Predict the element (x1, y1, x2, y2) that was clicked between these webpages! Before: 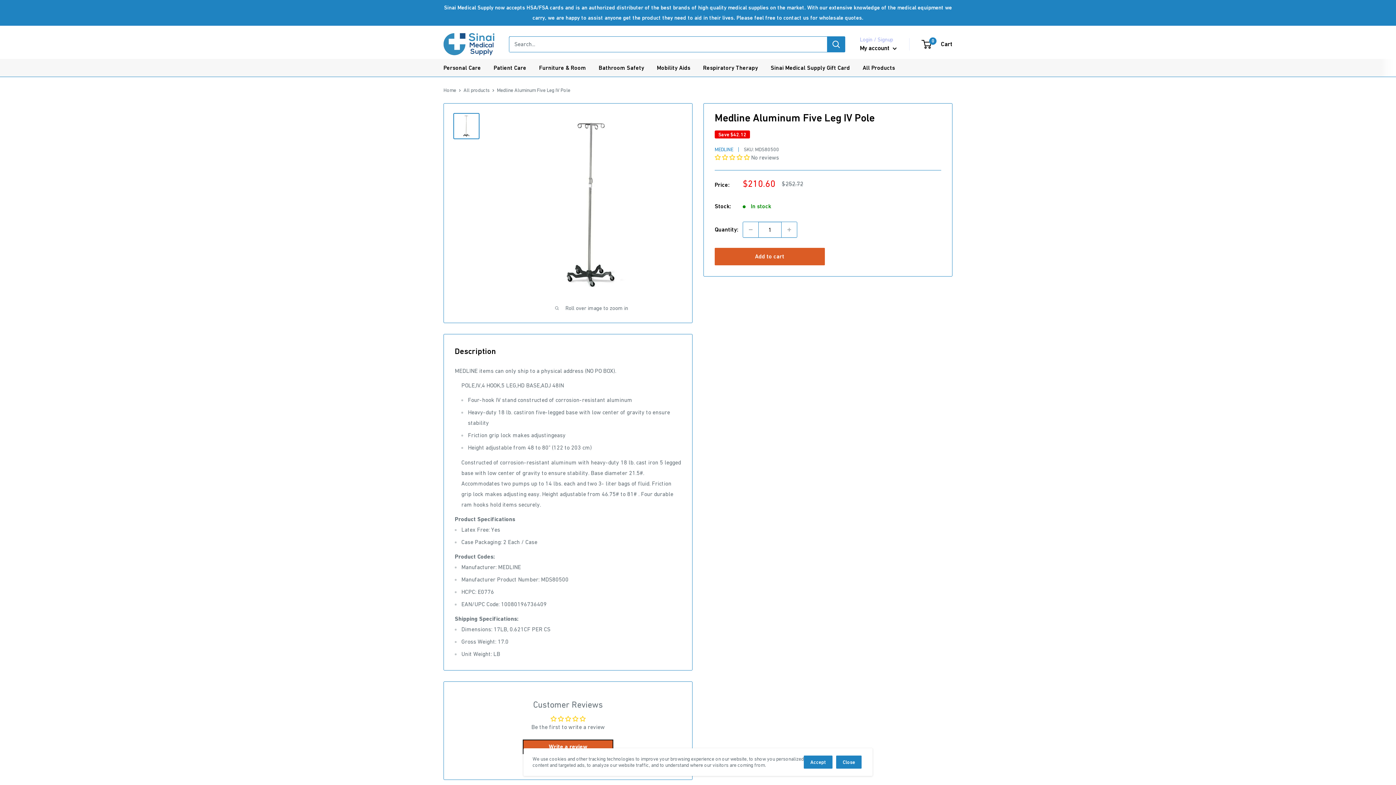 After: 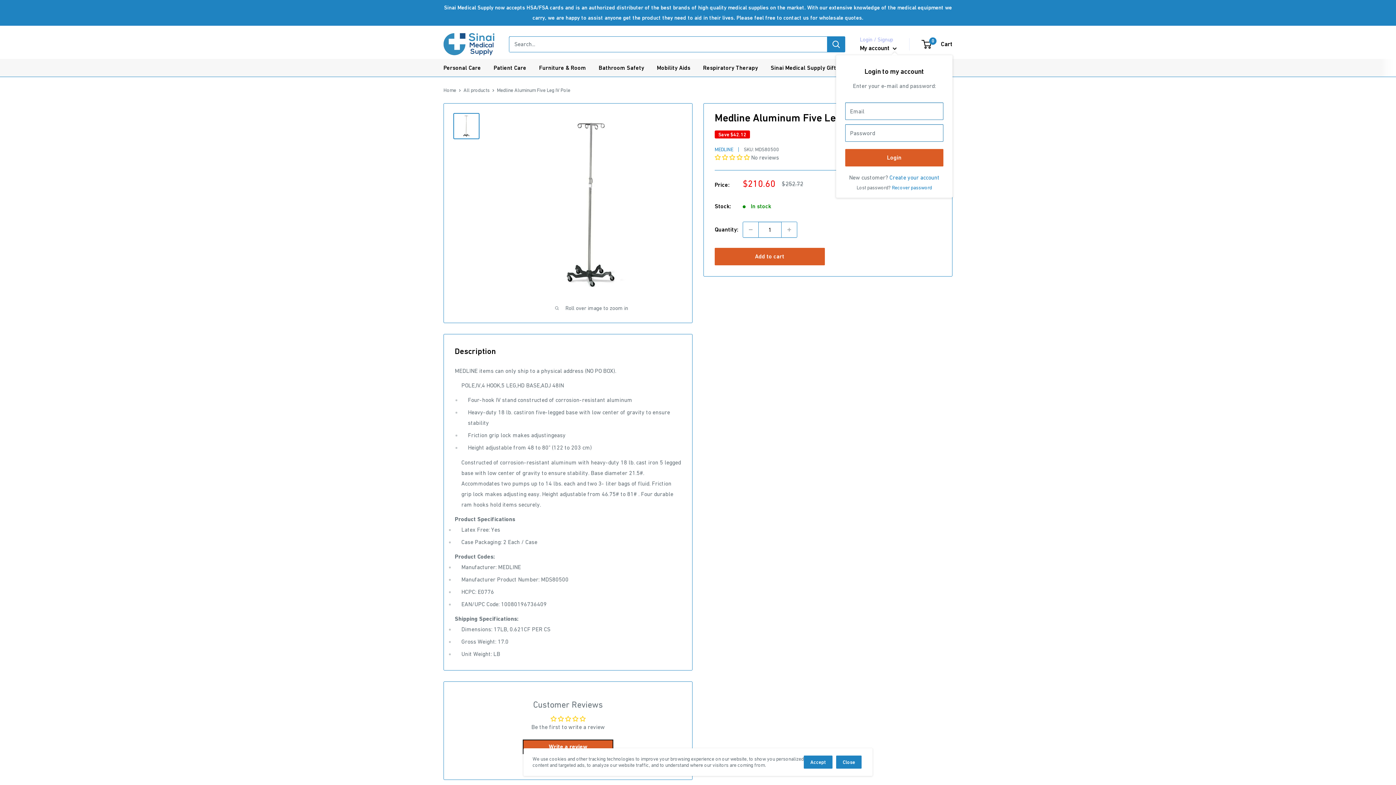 Action: label: My account  bbox: (860, 42, 897, 53)